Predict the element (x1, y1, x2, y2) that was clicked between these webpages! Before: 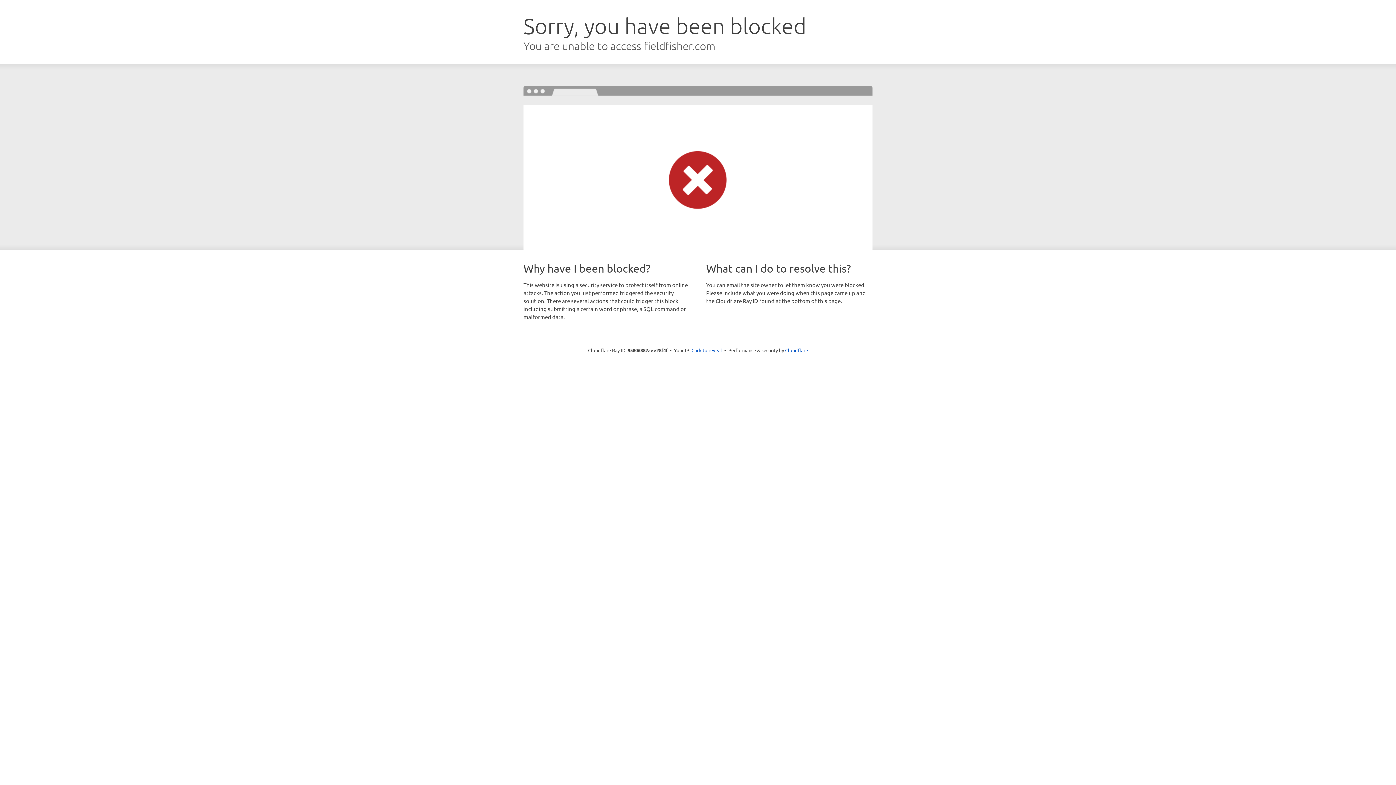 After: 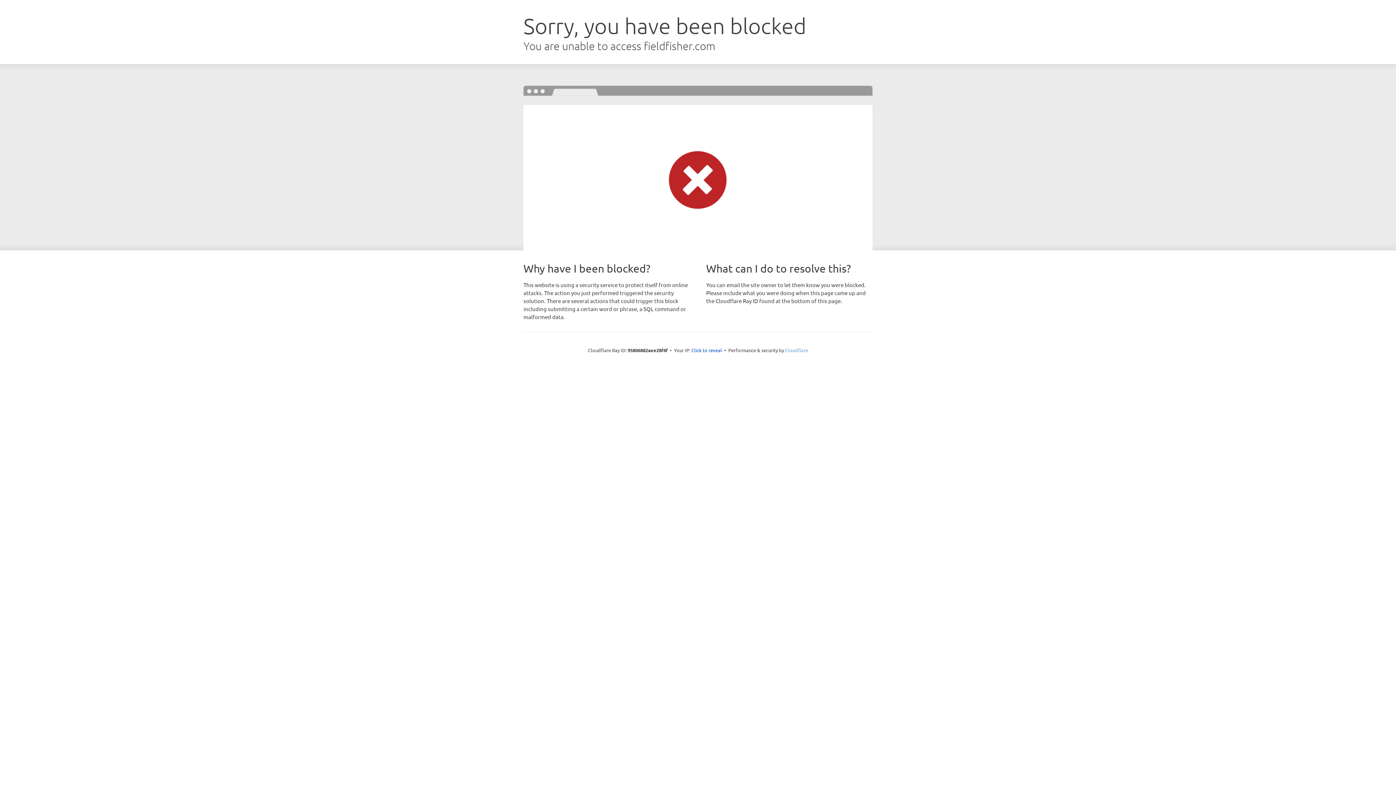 Action: bbox: (785, 347, 808, 353) label: Cloudflare